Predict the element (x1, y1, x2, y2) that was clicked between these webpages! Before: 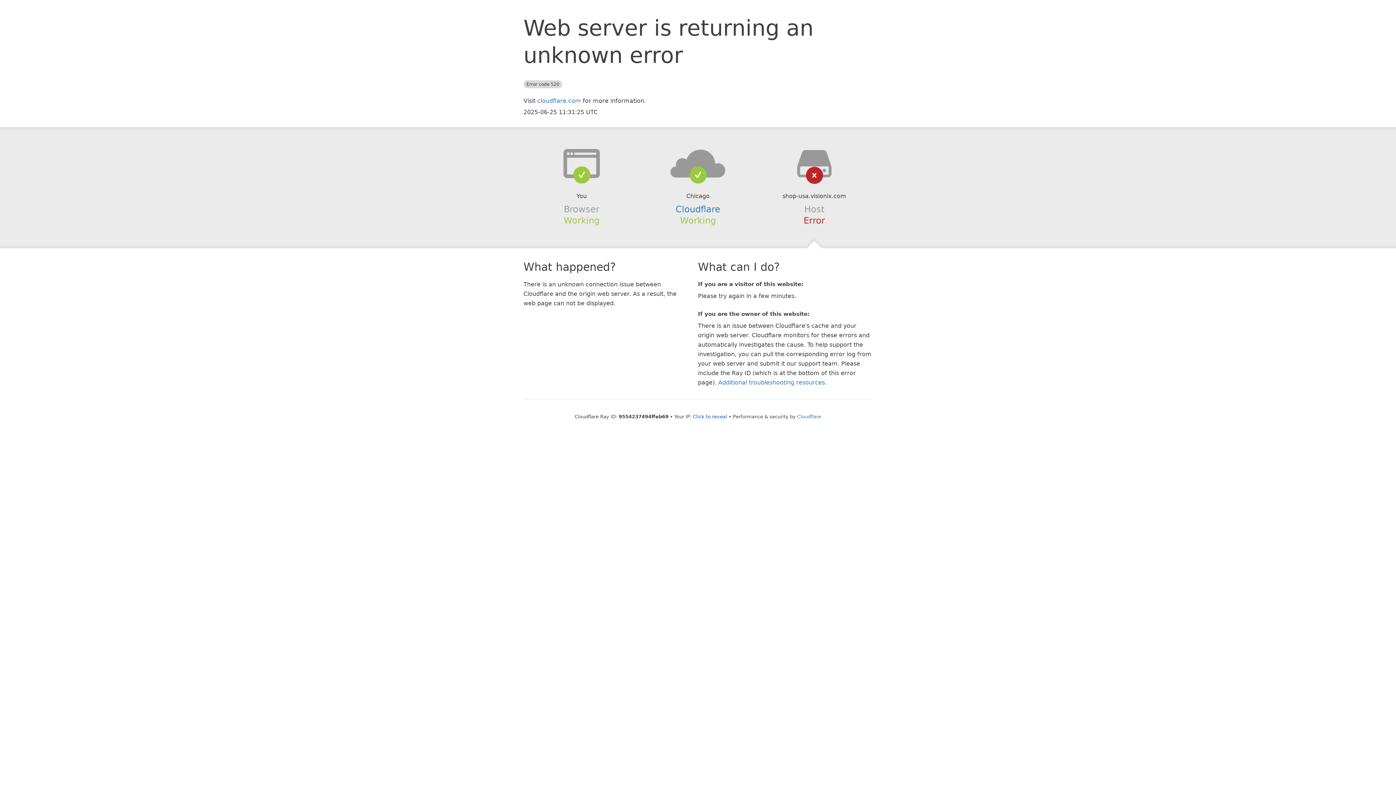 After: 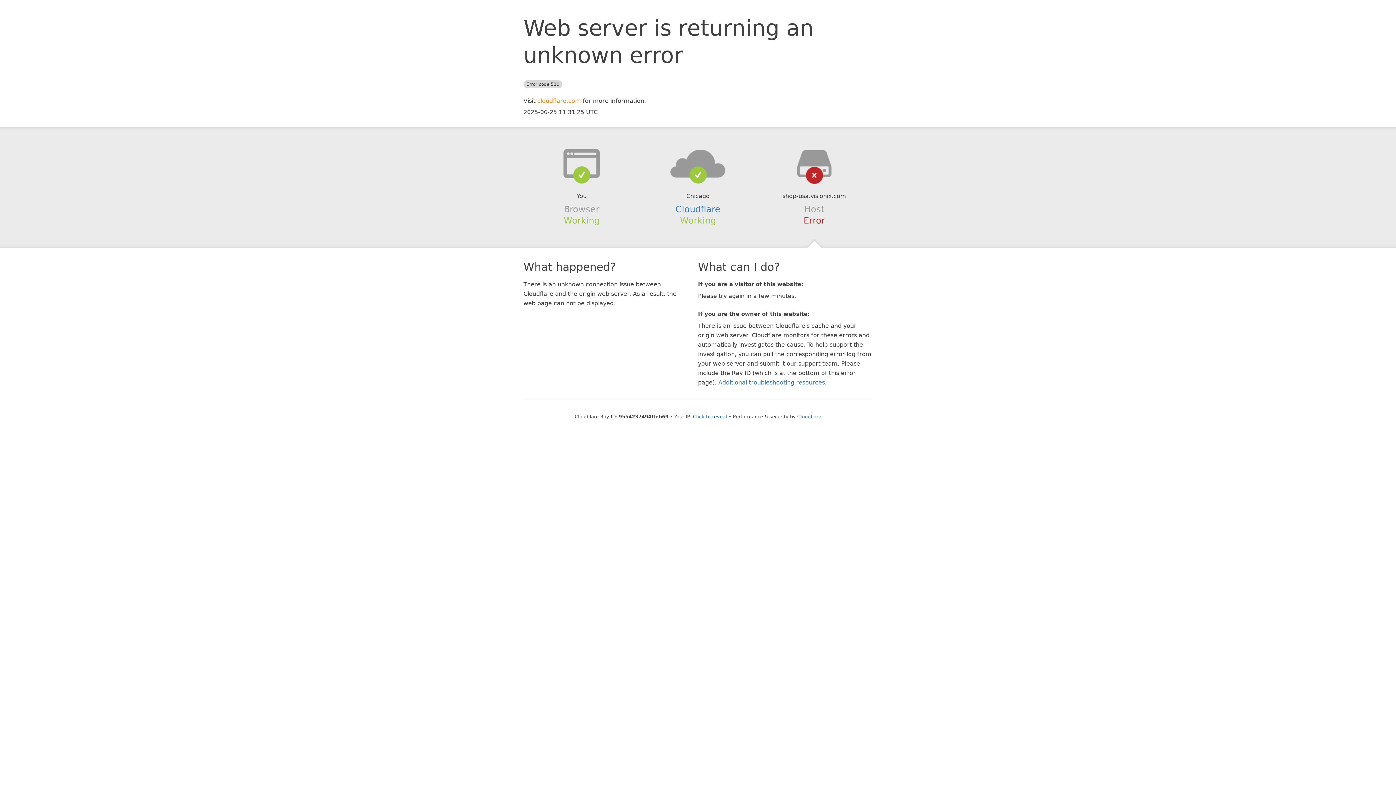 Action: bbox: (537, 97, 581, 104) label: cloudflare.com